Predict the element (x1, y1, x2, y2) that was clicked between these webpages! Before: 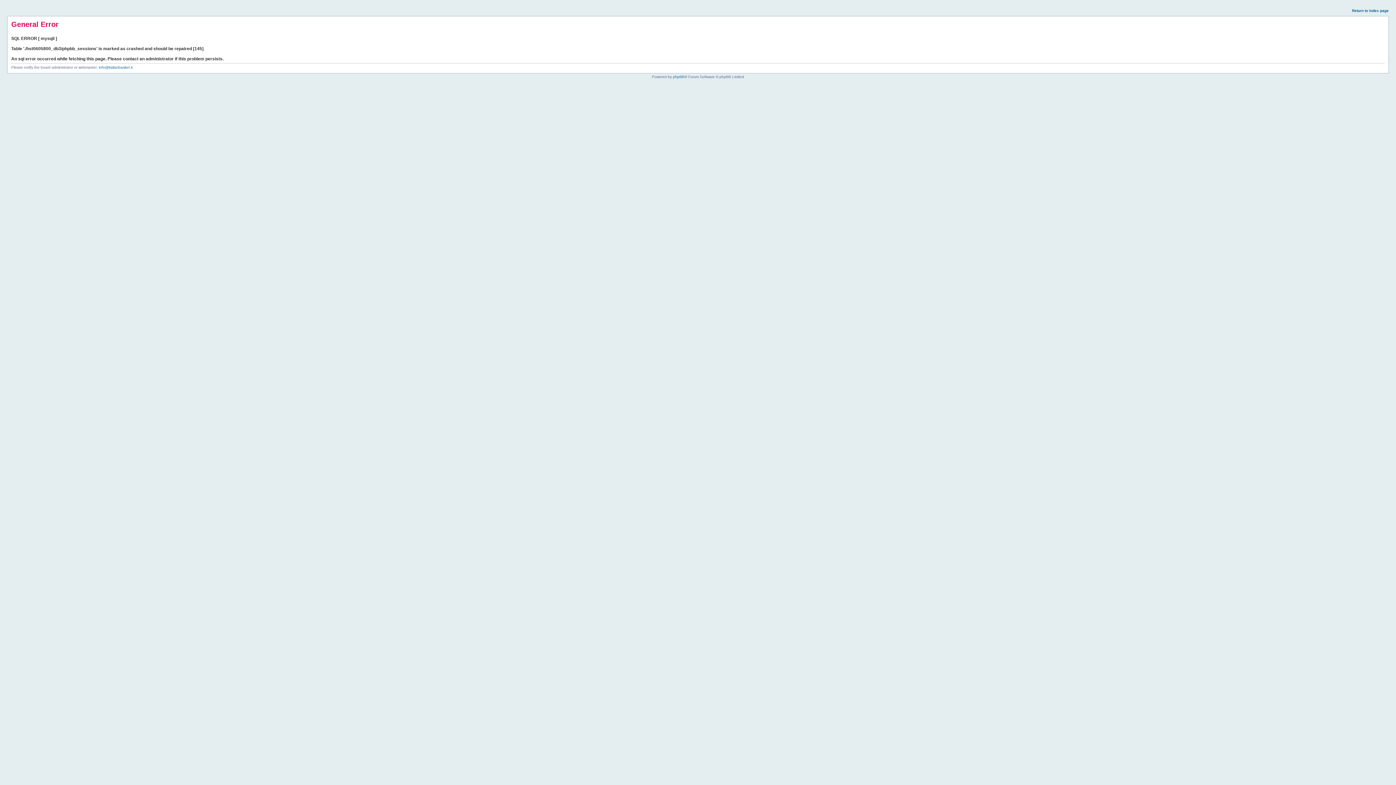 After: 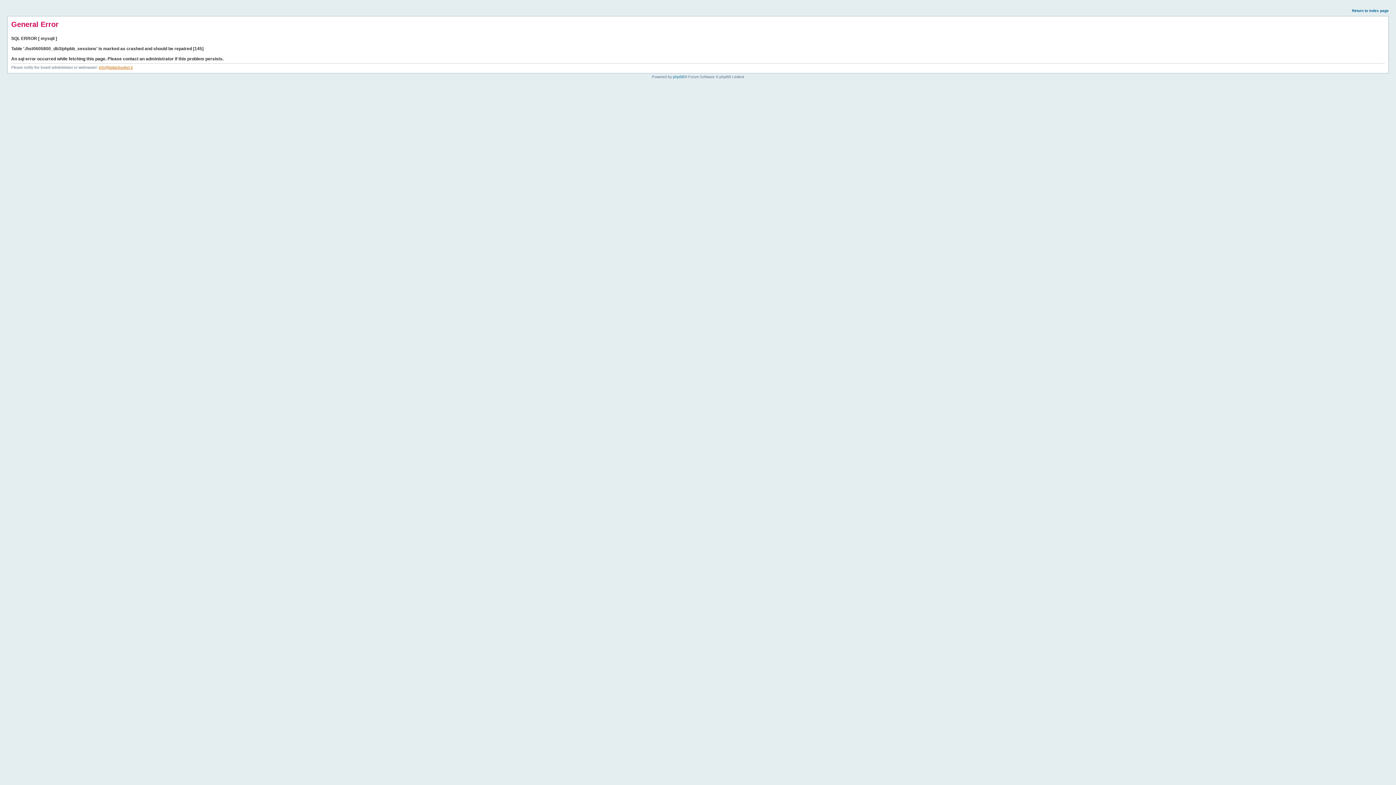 Action: label: info@italianbasket.it bbox: (98, 65, 132, 69)